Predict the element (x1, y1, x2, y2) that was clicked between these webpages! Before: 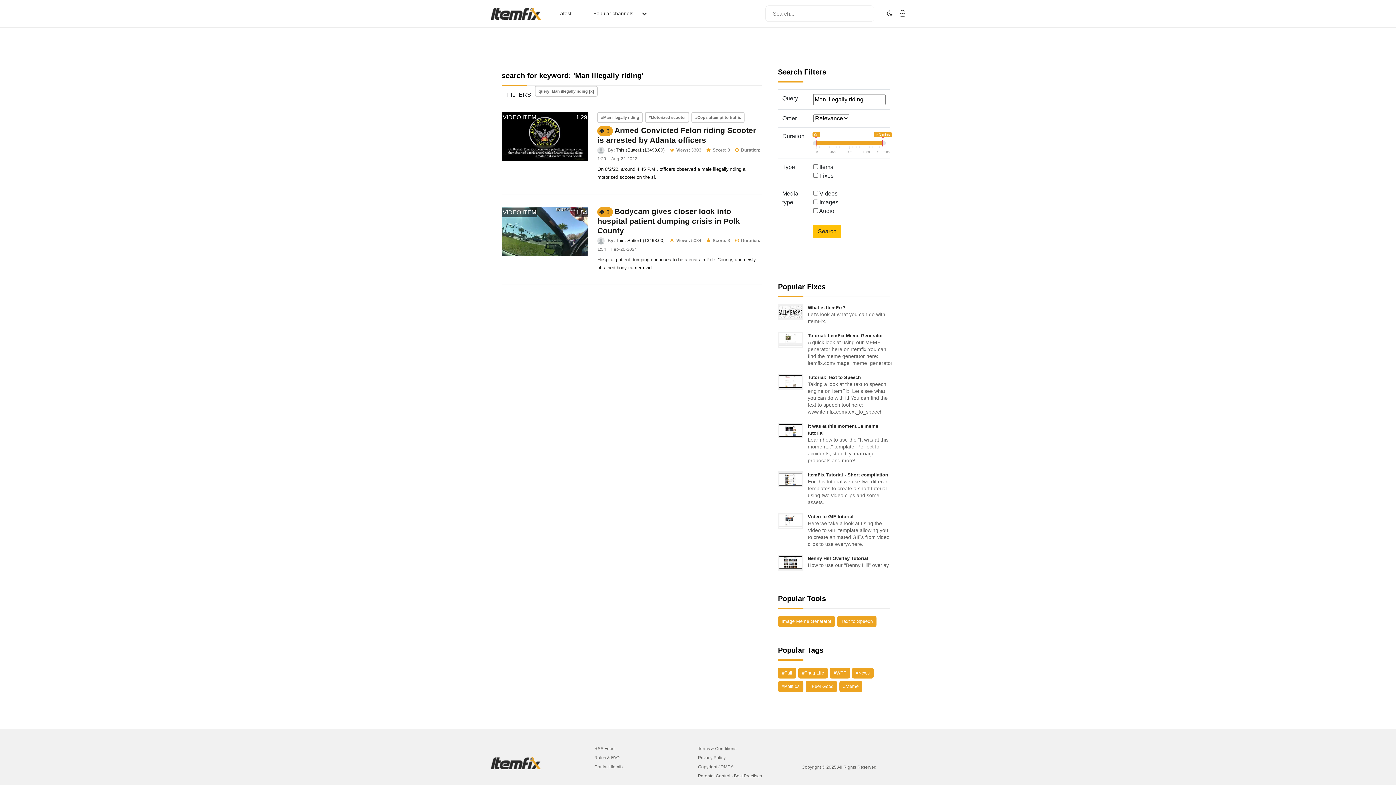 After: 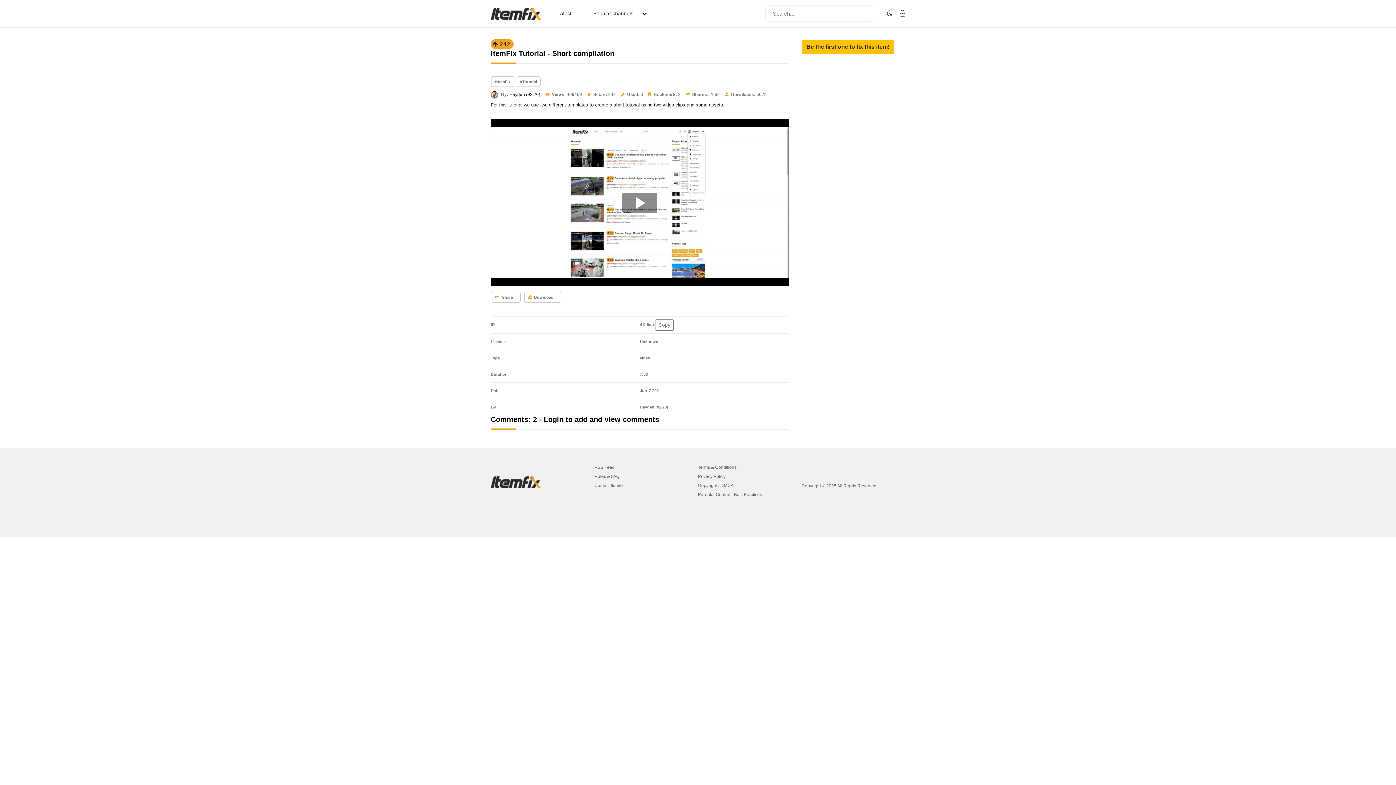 Action: bbox: (778, 471, 890, 506) label: ItemFix Tutorial - Short compilation

For this tutorial we use two different templates to create a short tutorial using two video clips and some assets.